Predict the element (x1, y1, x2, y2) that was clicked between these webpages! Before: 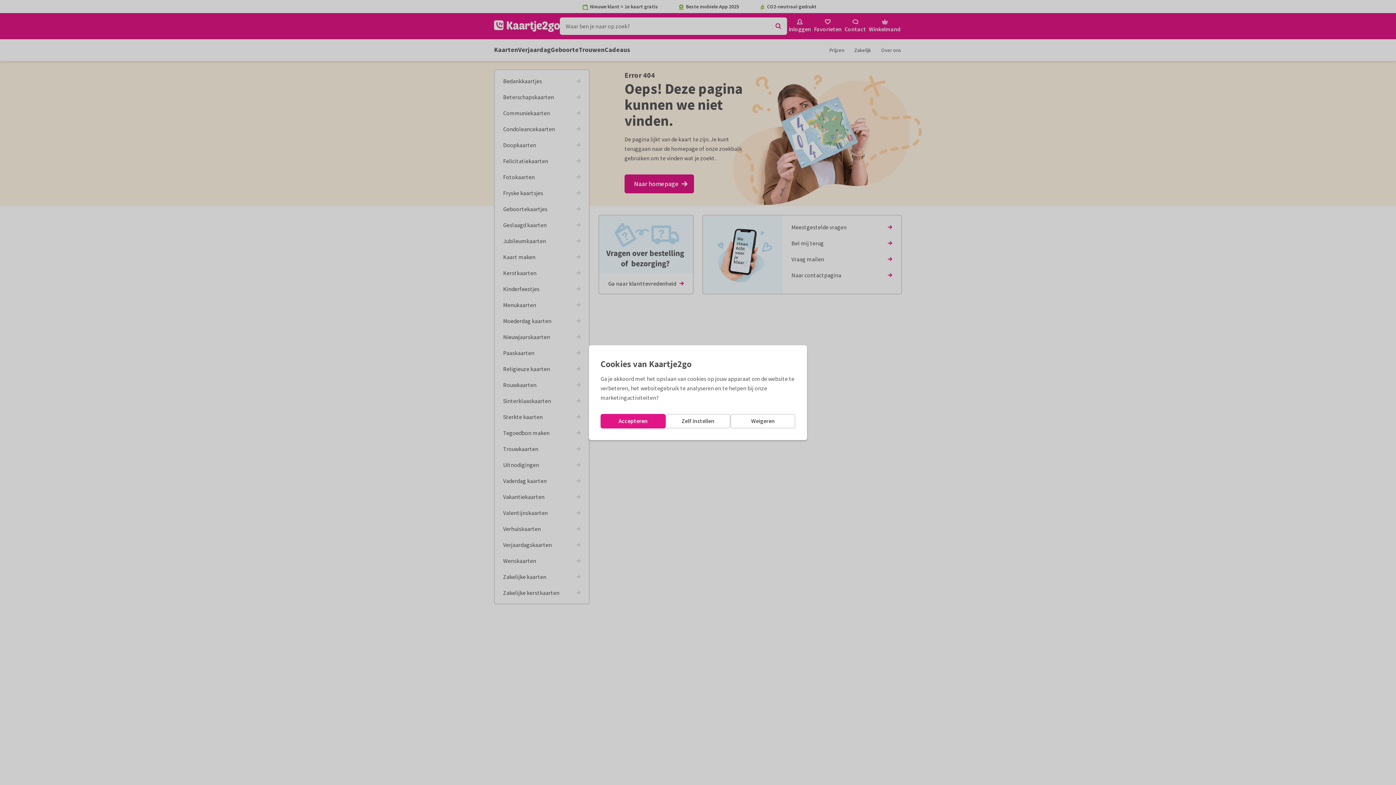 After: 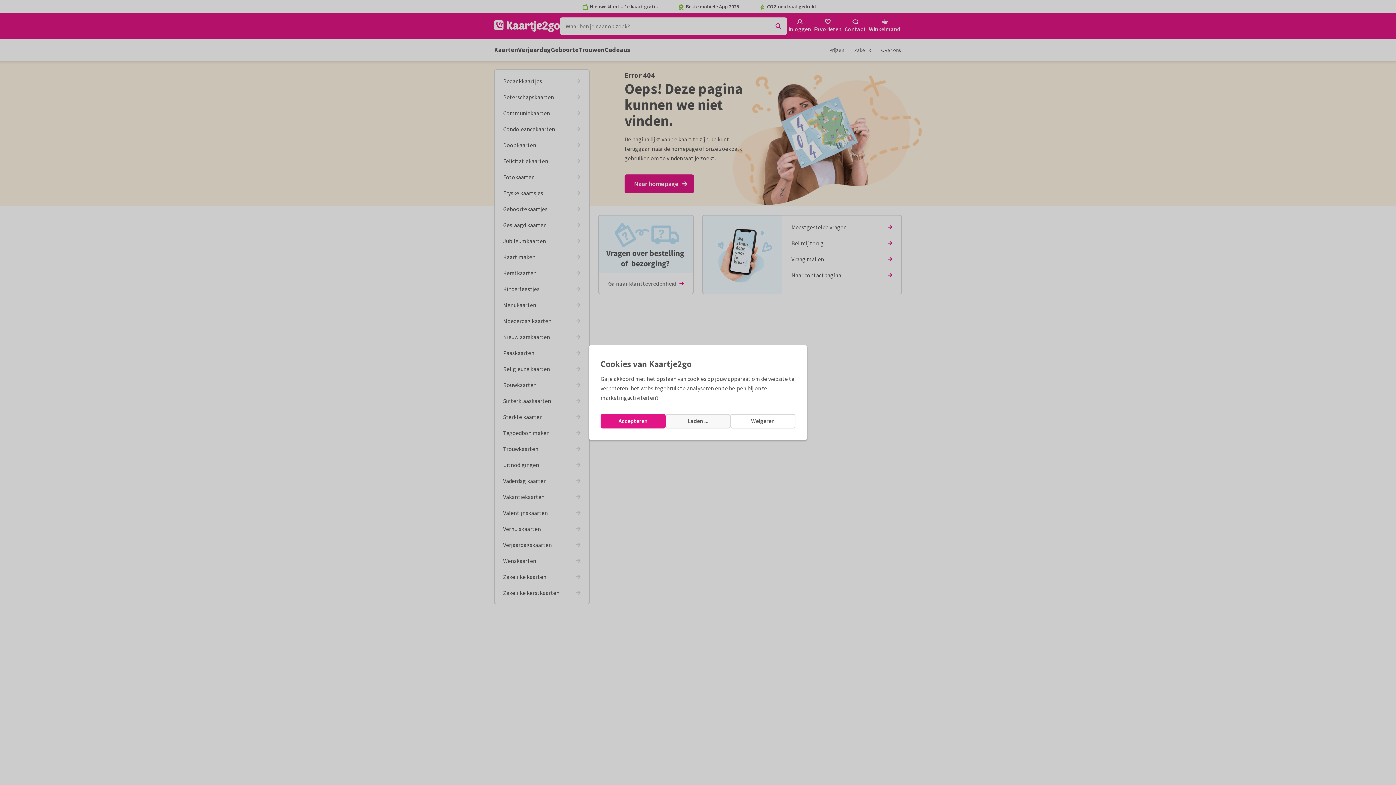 Action: bbox: (665, 414, 730, 428) label: Zelf instellen